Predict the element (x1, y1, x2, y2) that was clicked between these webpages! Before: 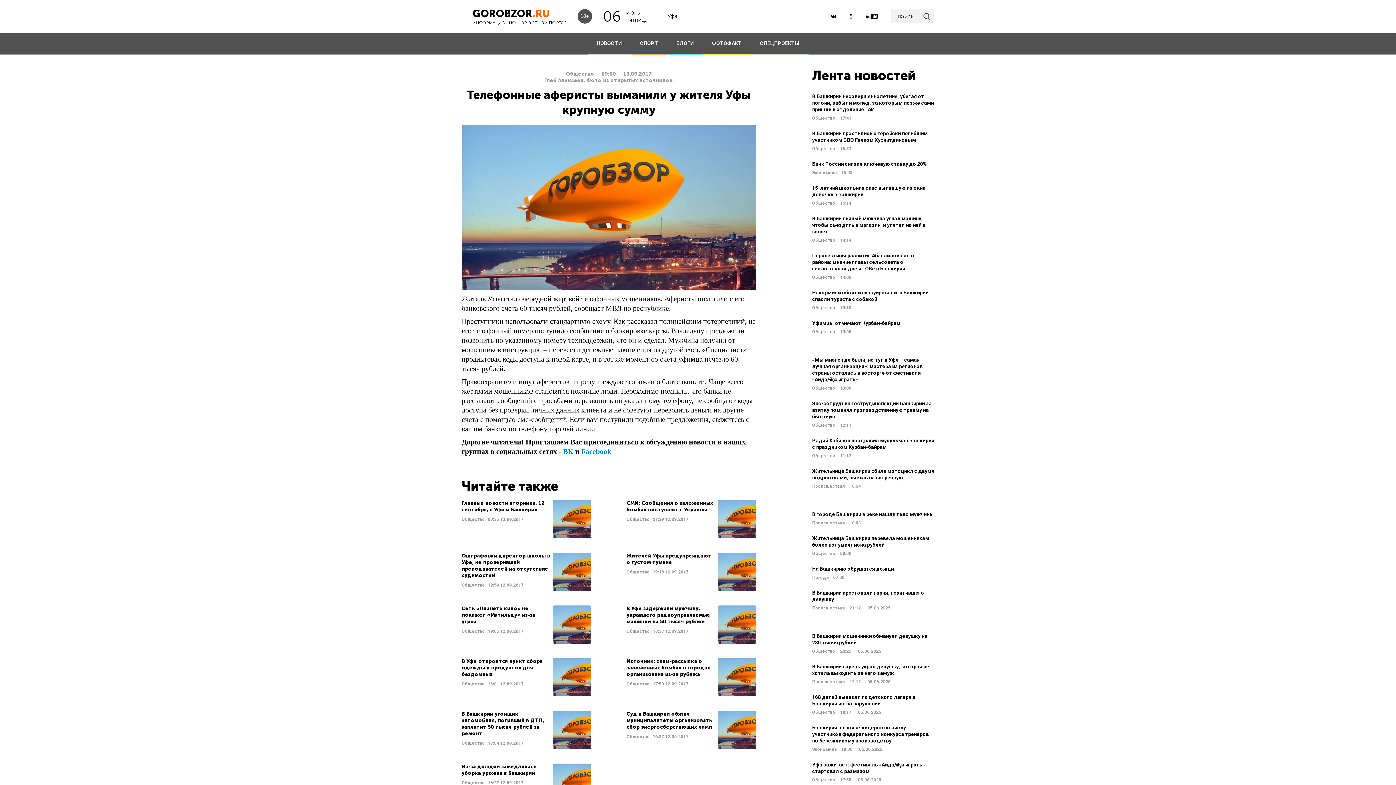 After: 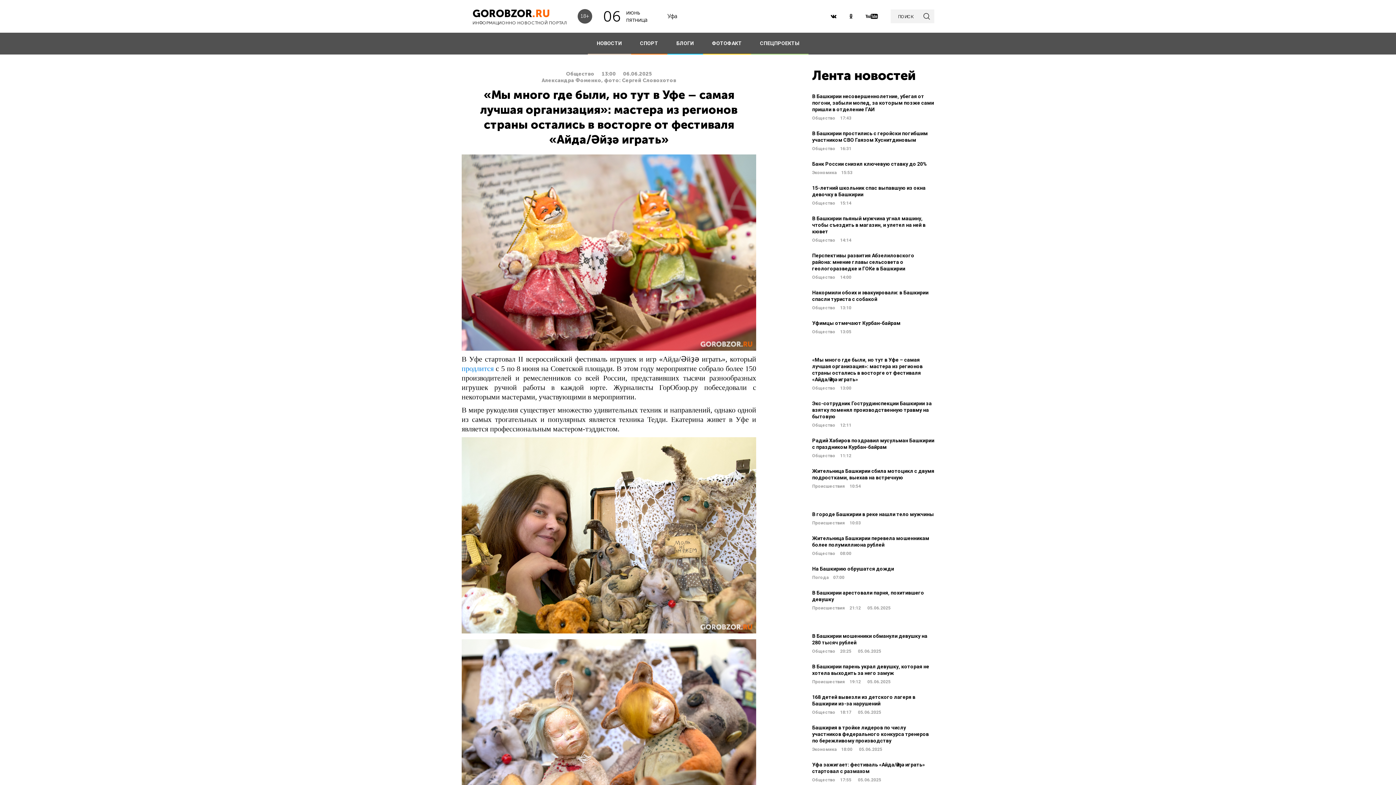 Action: bbox: (812, 356, 934, 391) label: «Мы много где были, но тут в Уфе – самая лучшая организация»: мастера из регионов страны остались в восторге от фестиваля «Айда/Әйҙә играть»
Общество 13:00